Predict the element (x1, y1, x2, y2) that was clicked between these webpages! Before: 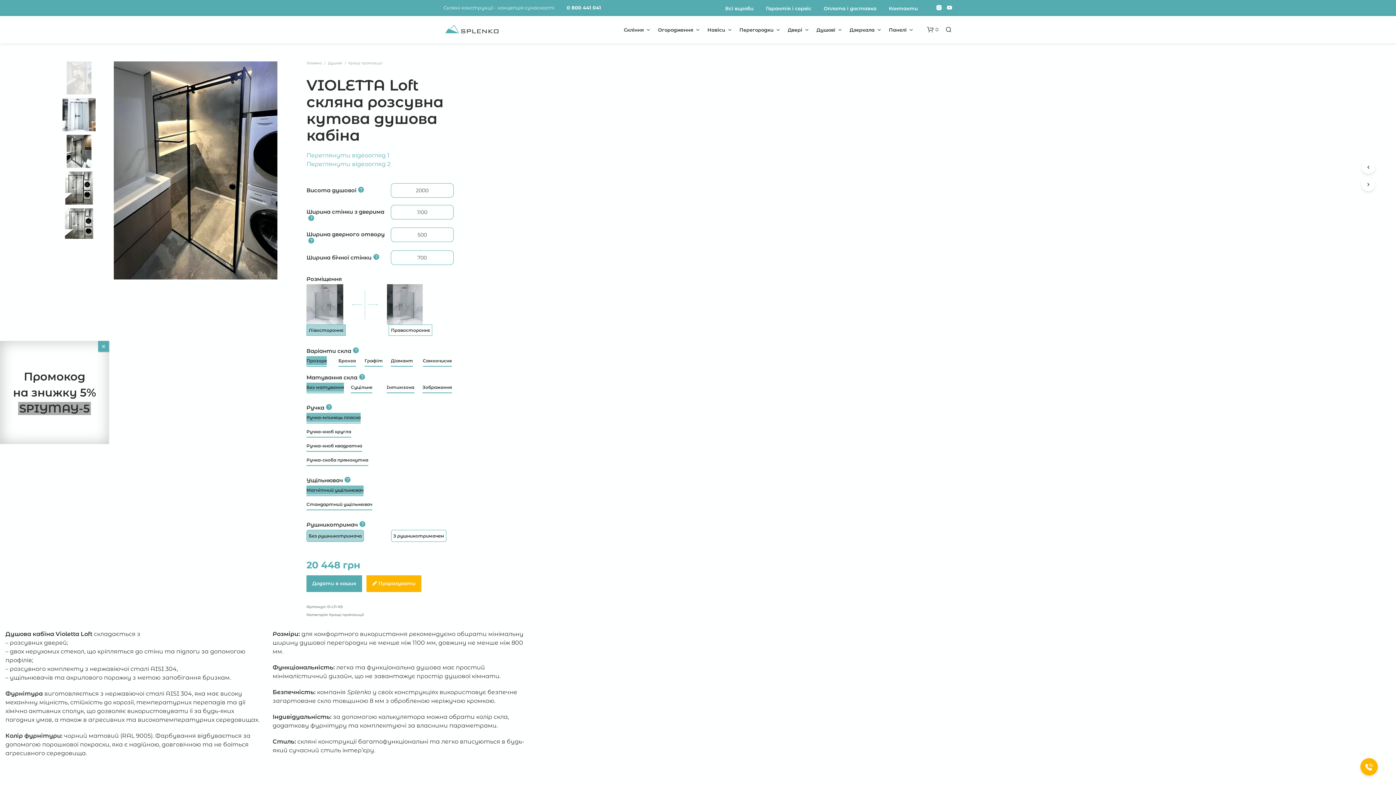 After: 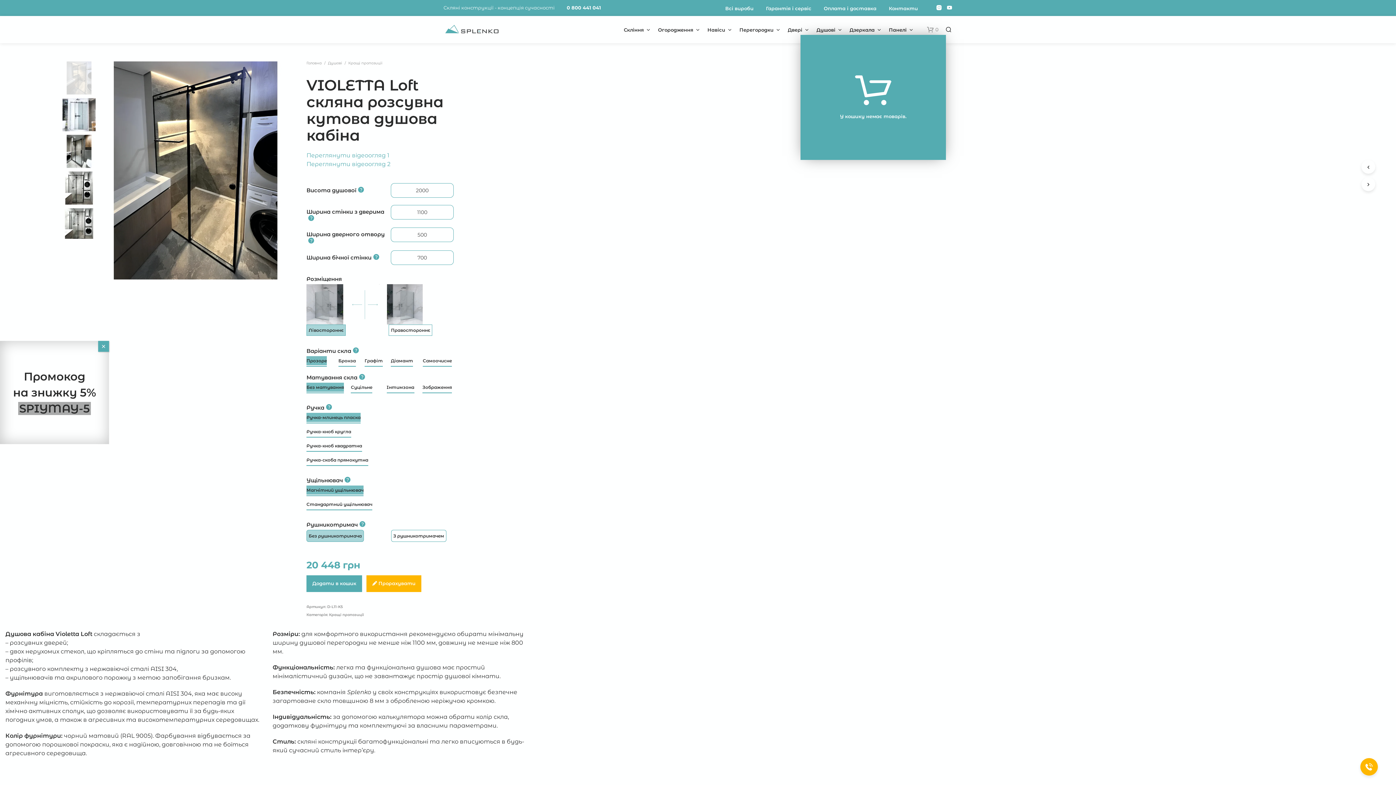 Action: bbox: (927, 26, 938, 33) label: shopping-bag